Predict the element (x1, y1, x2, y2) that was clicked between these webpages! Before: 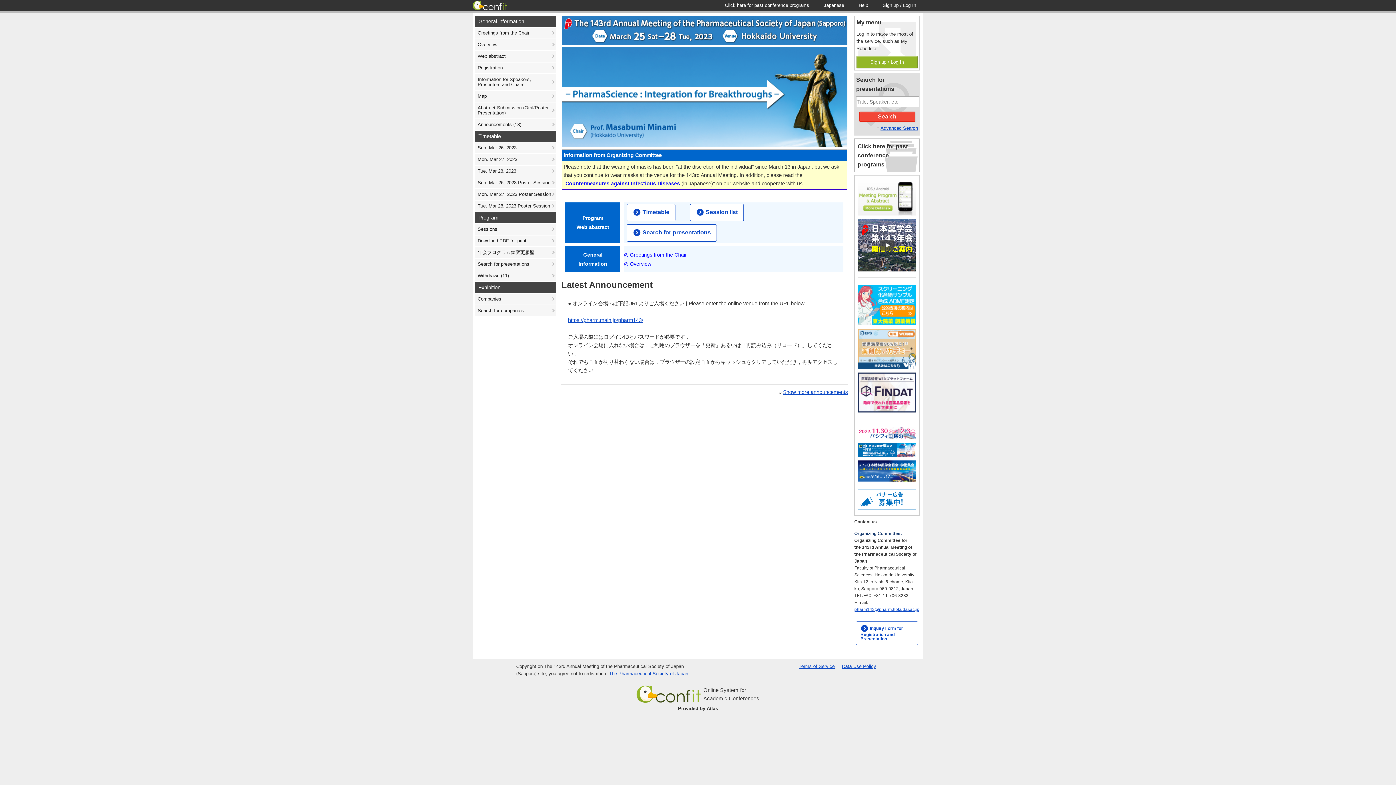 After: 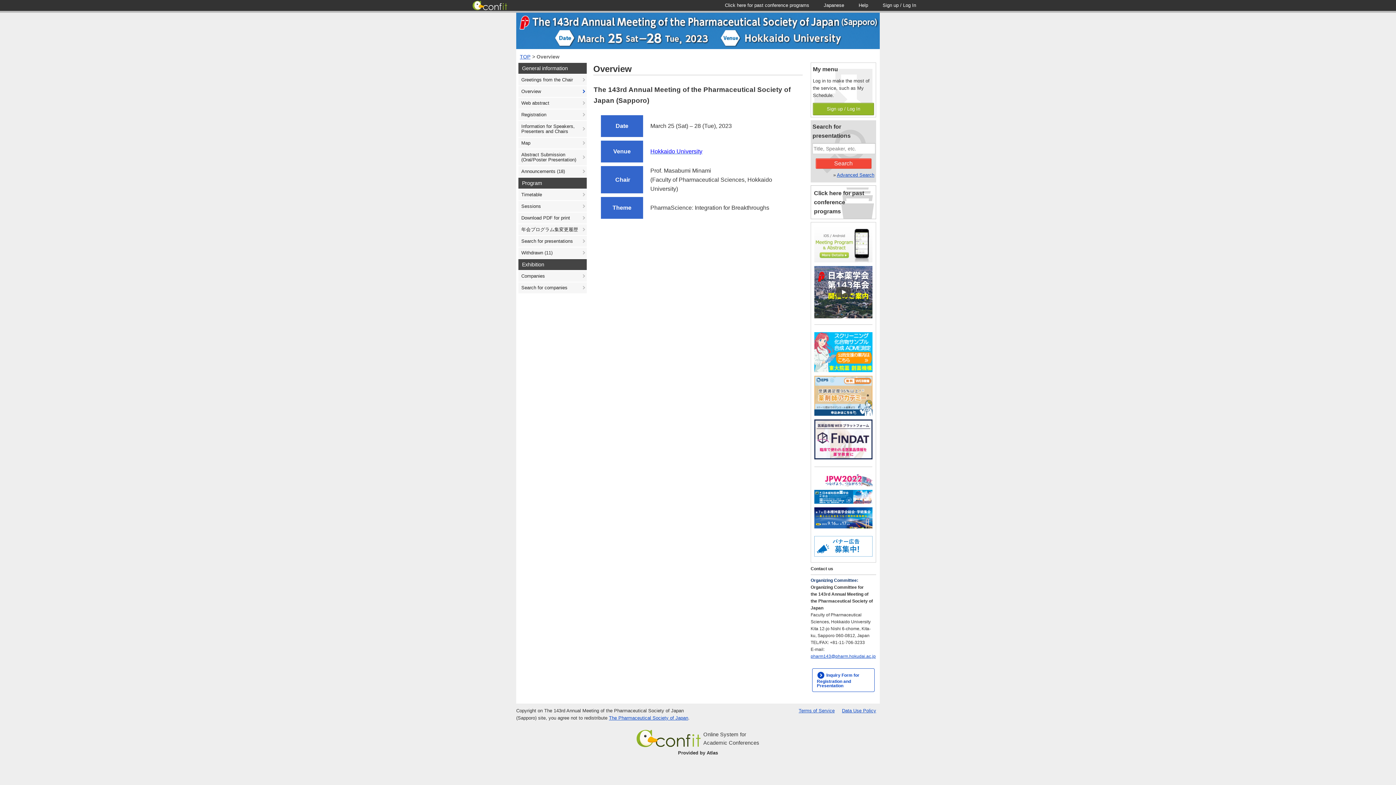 Action: bbox: (474, 39, 556, 50) label: Overview